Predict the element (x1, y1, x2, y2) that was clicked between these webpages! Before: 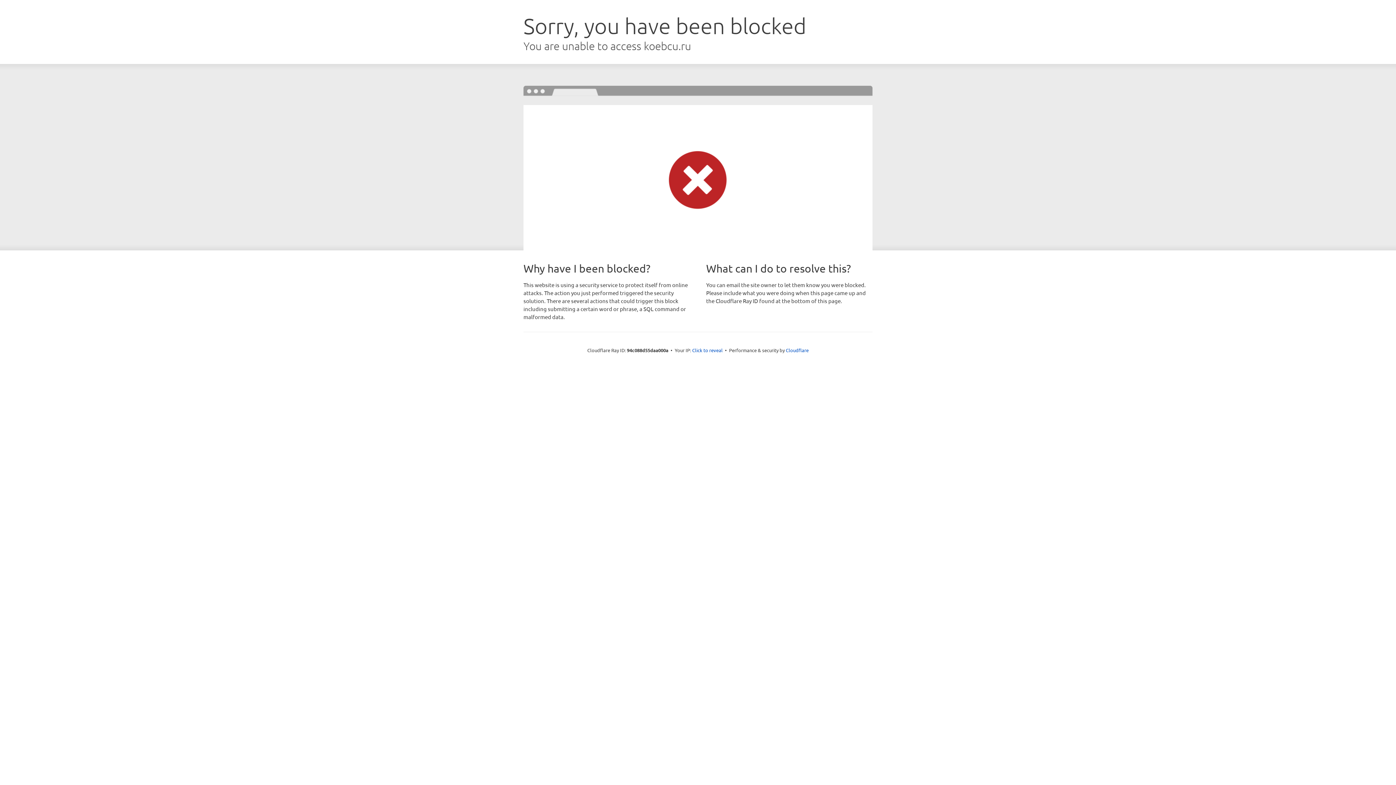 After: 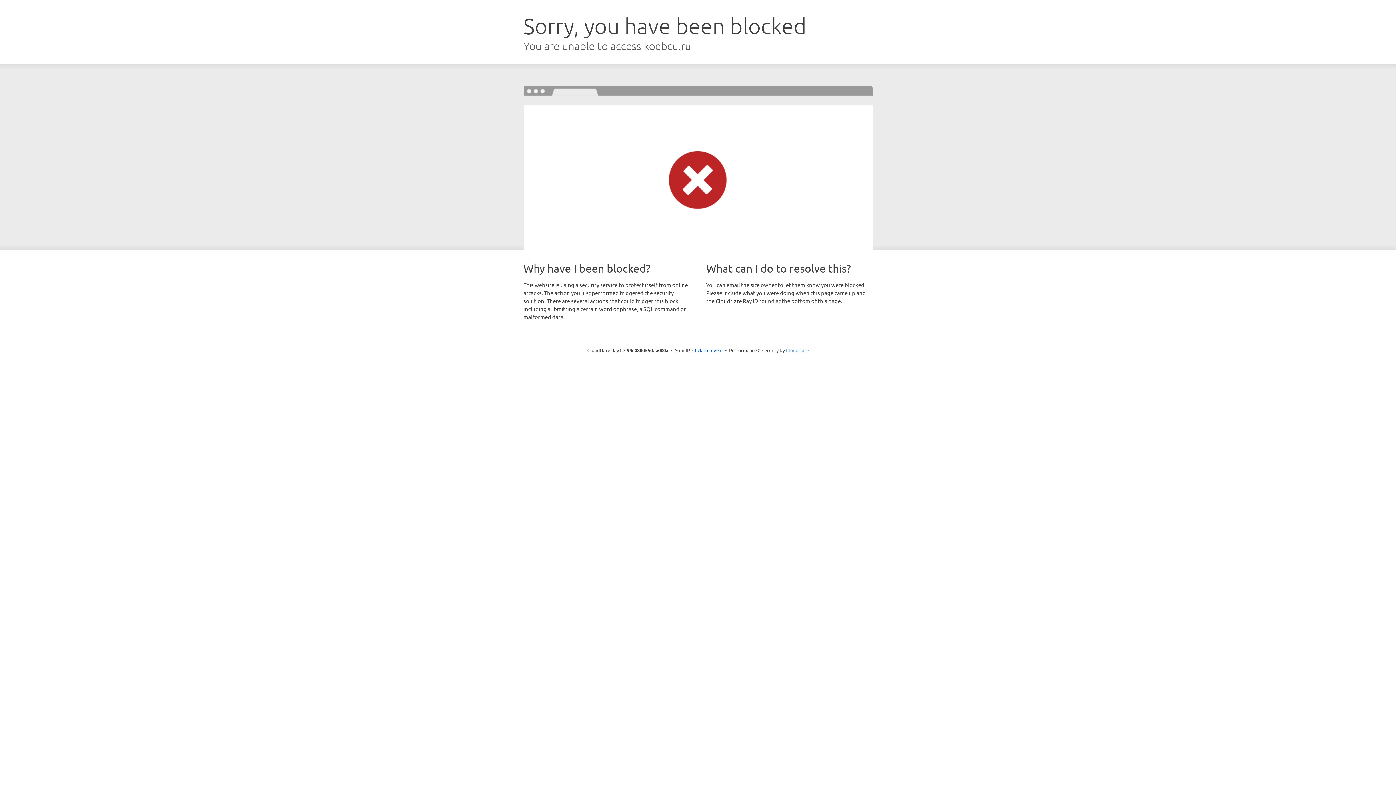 Action: label: Cloudflare bbox: (786, 347, 808, 353)